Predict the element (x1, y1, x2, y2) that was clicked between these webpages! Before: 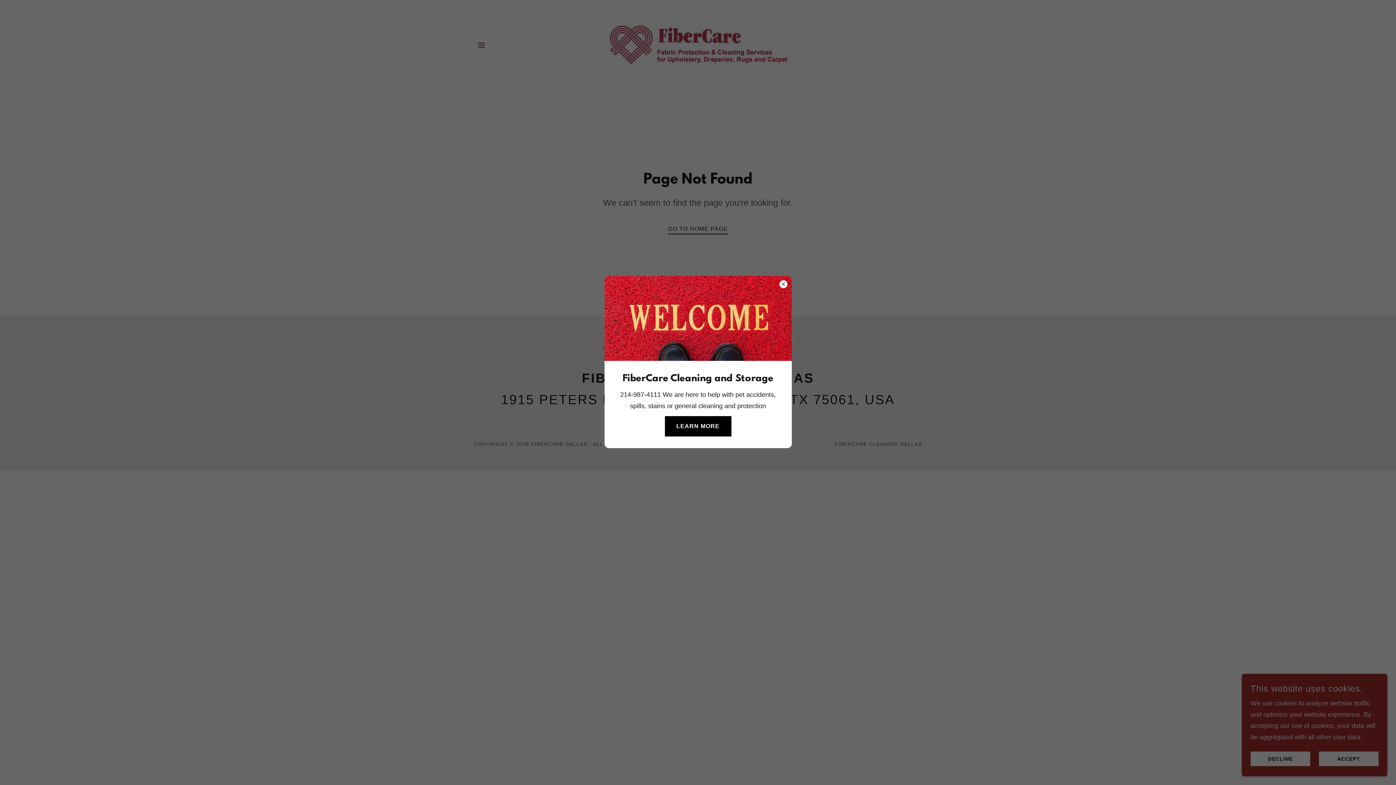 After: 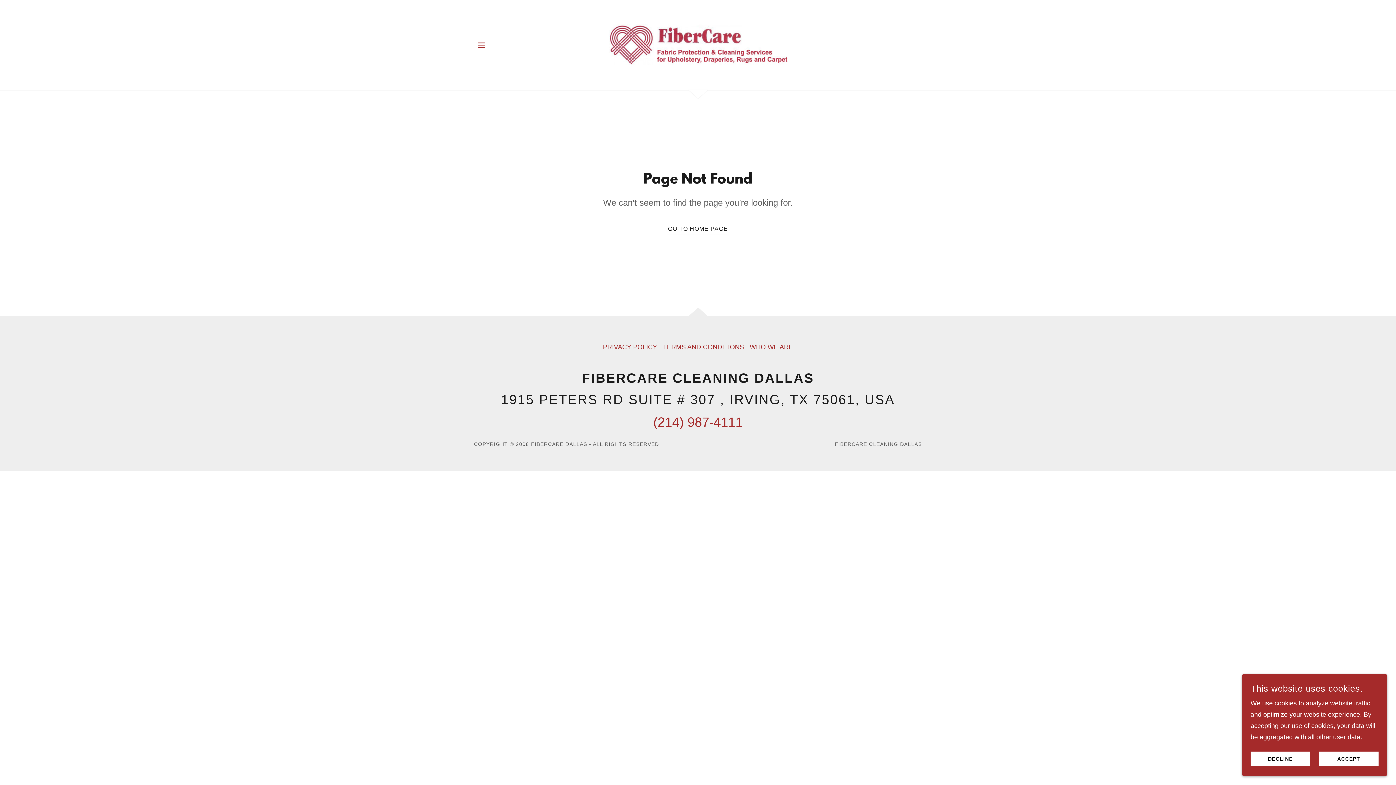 Action: label: LEARN MORE bbox: (664, 416, 731, 436)